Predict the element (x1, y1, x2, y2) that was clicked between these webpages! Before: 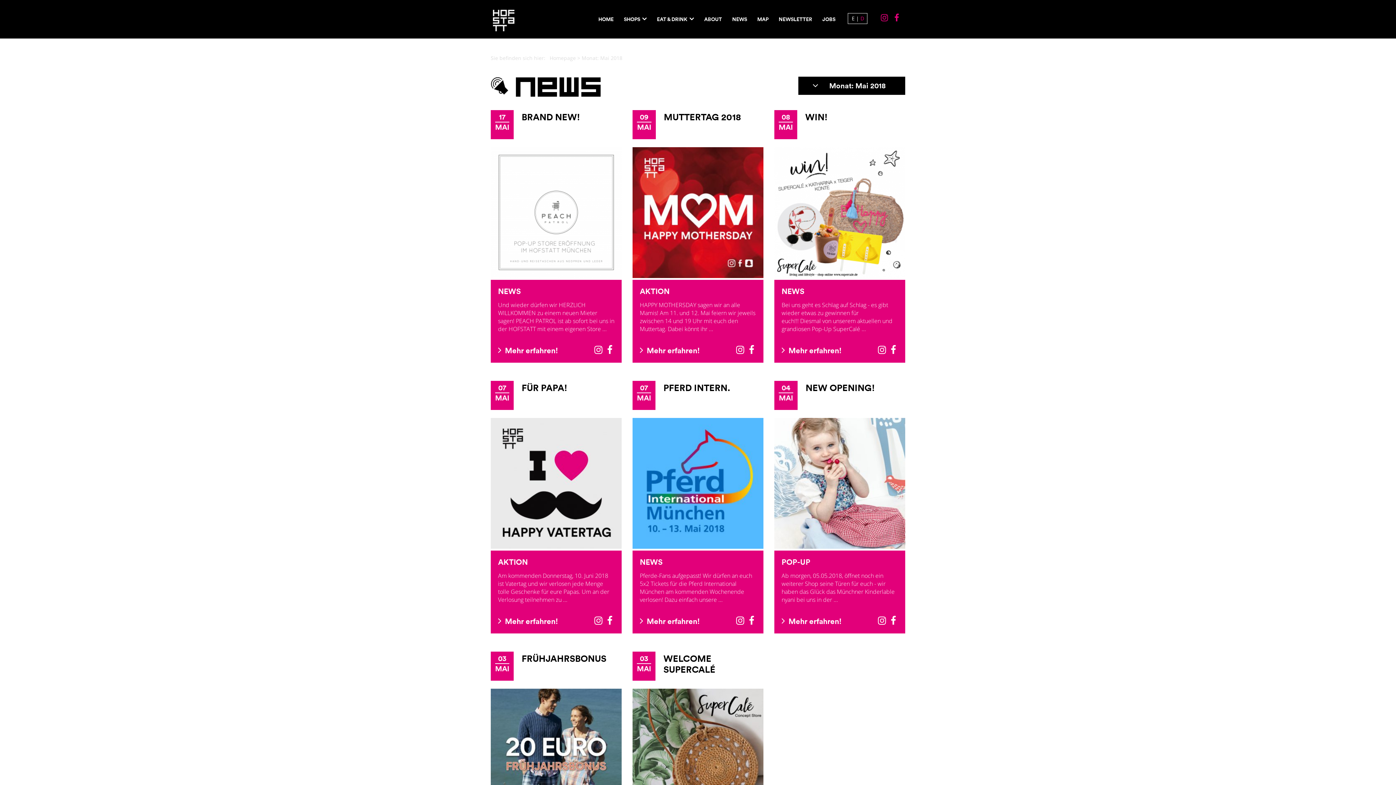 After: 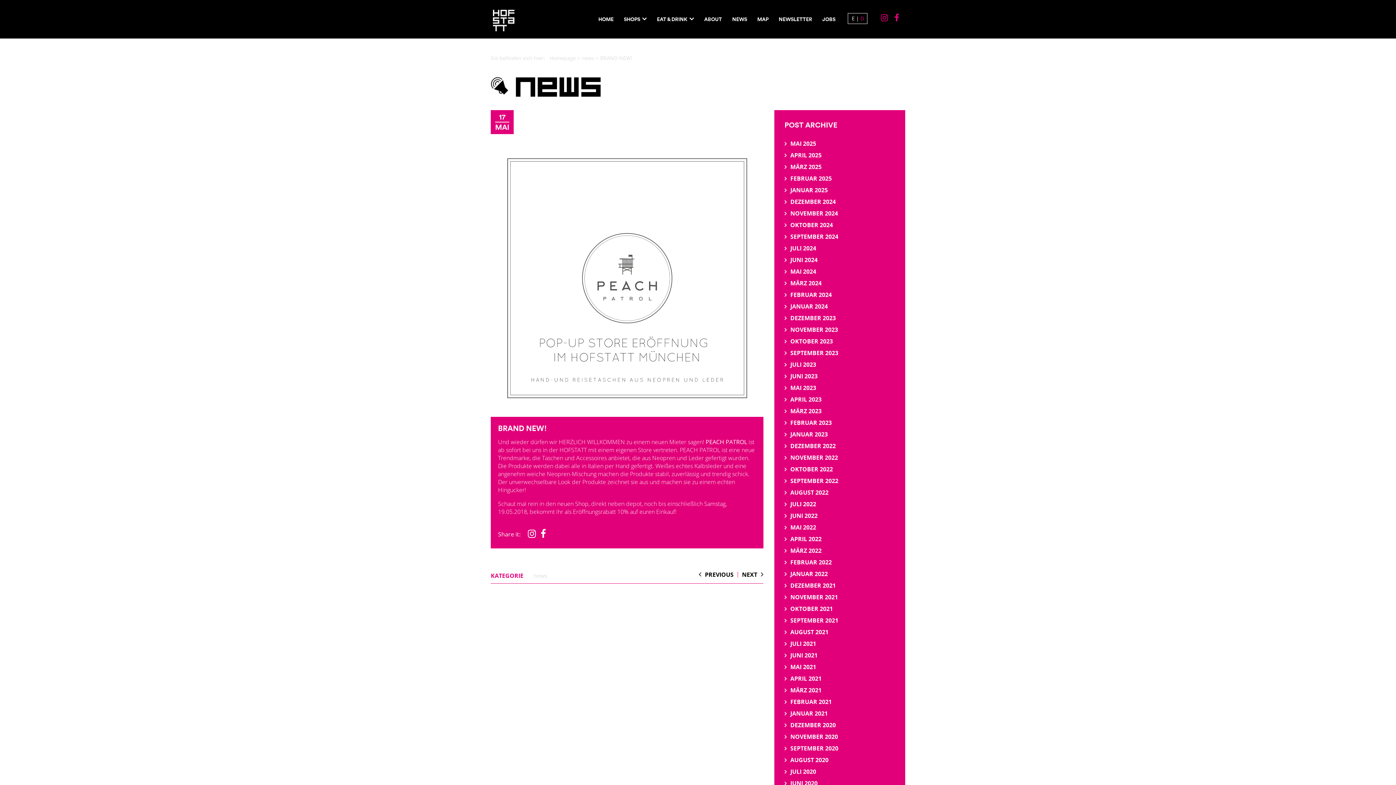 Action: bbox: (490, 147, 621, 278)